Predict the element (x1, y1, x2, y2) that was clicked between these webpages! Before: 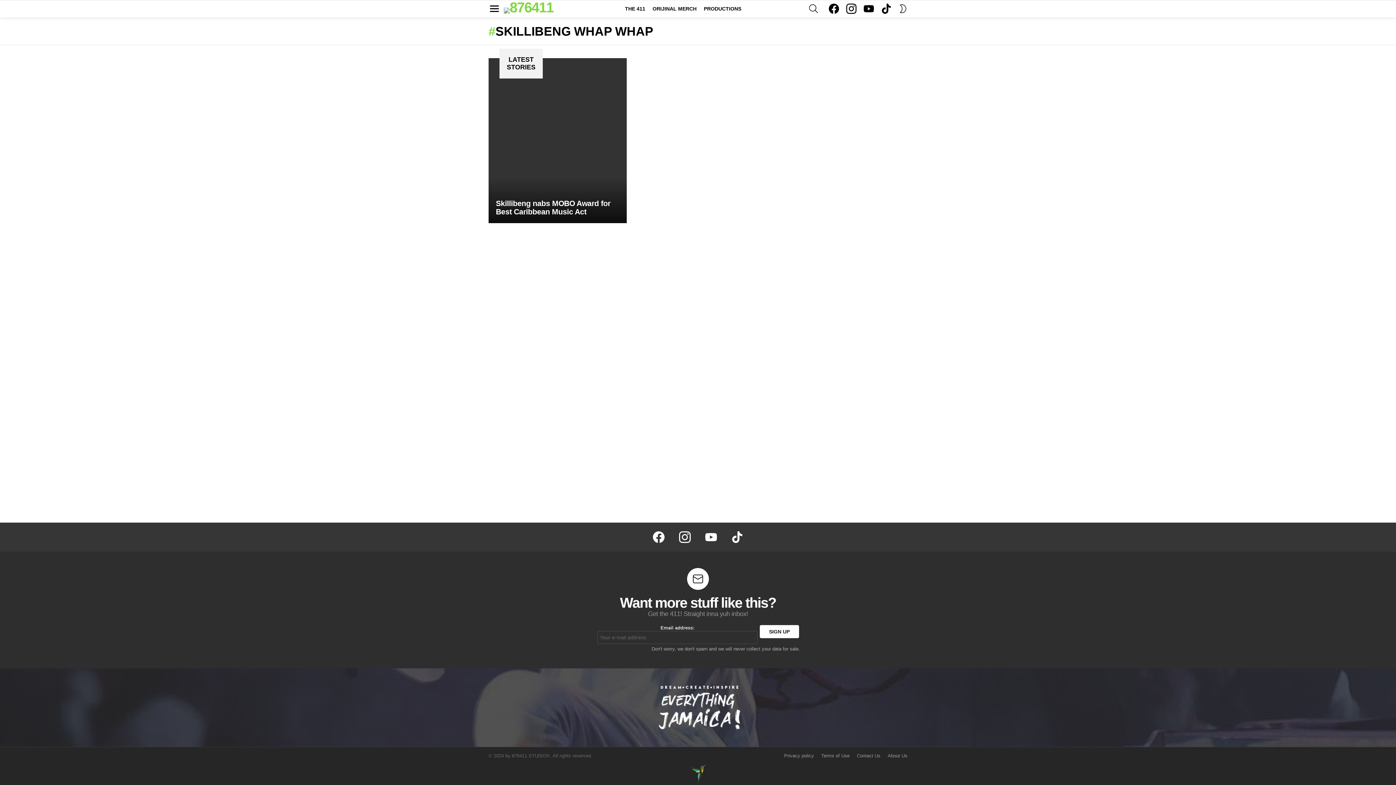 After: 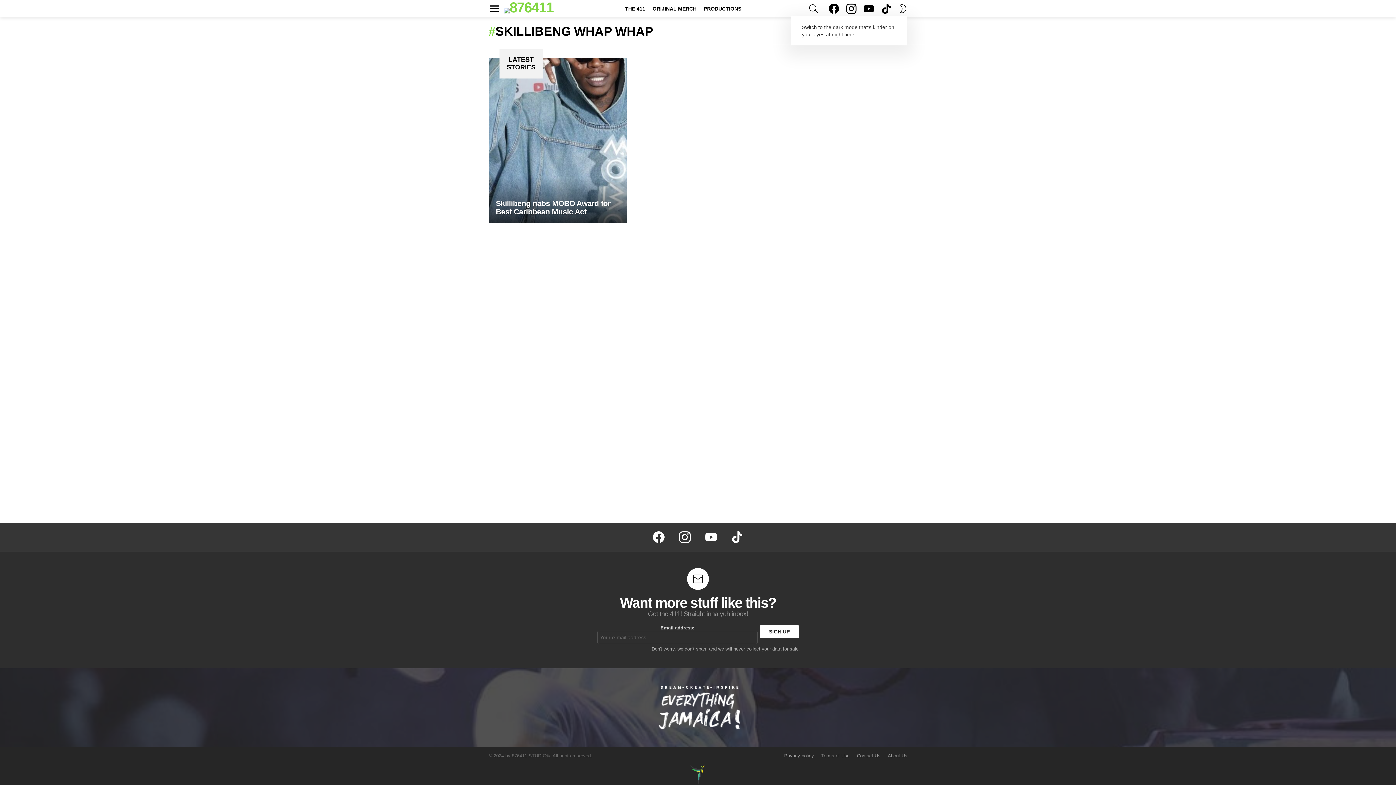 Action: bbox: (898, 1, 907, 16) label: SWITCH SKIN